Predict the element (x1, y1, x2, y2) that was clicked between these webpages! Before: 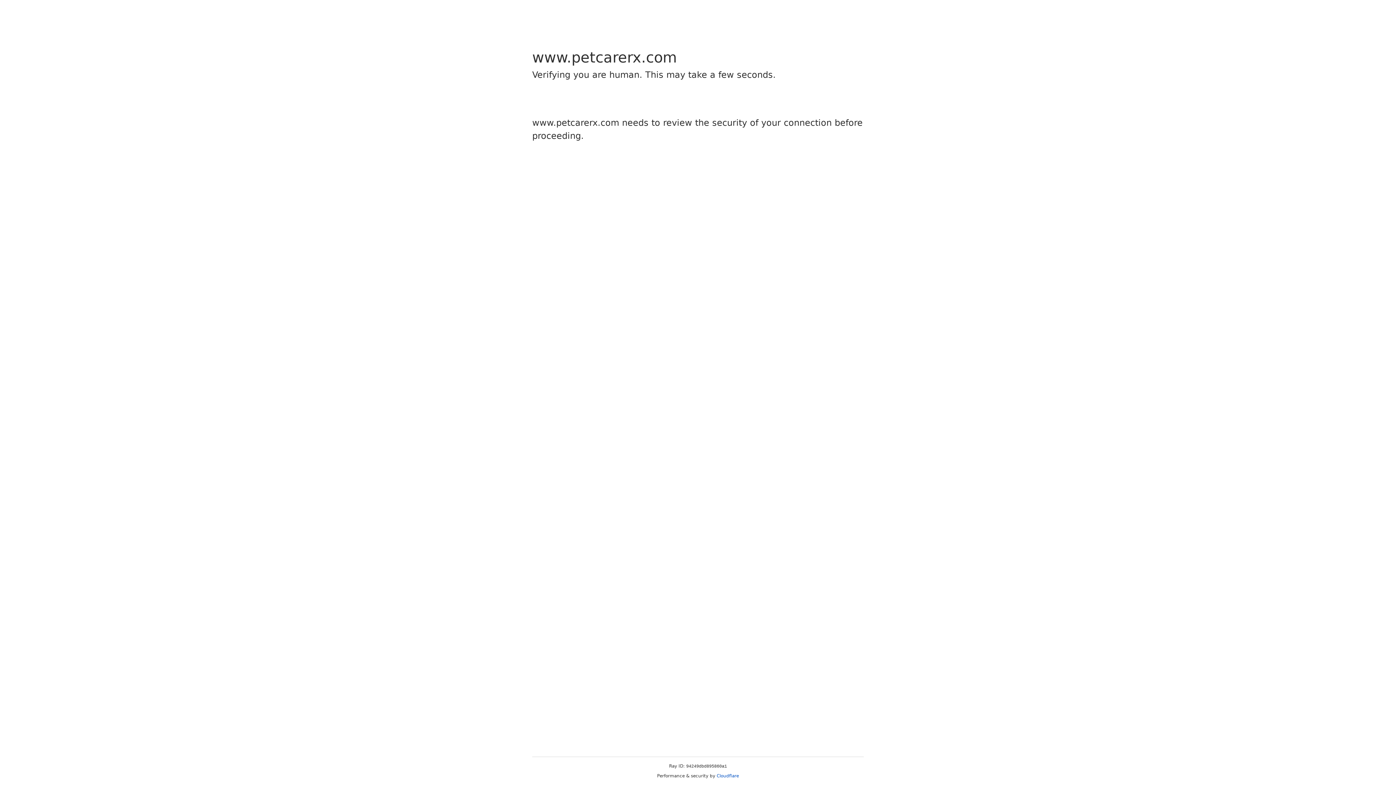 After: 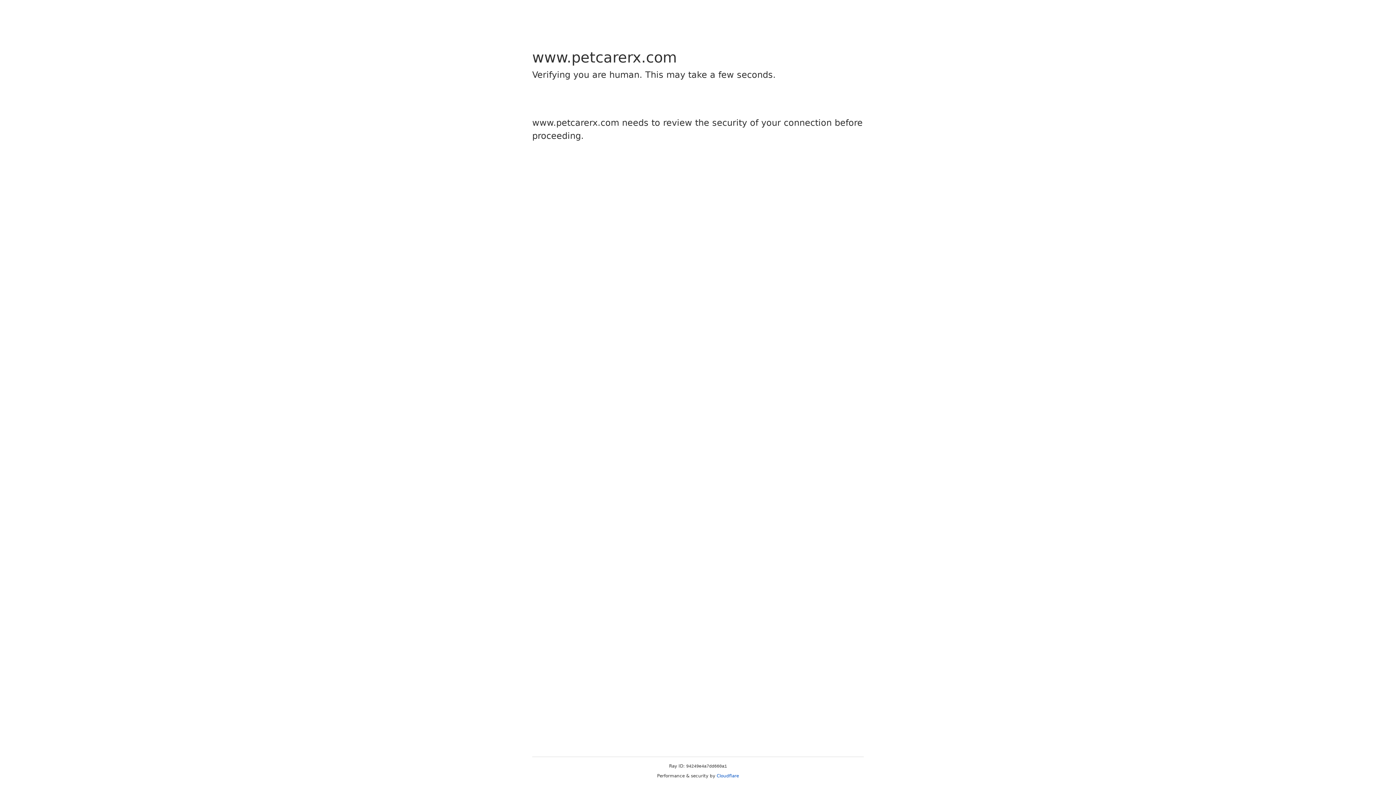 Action: bbox: (716, 773, 739, 778) label: Cloudflare